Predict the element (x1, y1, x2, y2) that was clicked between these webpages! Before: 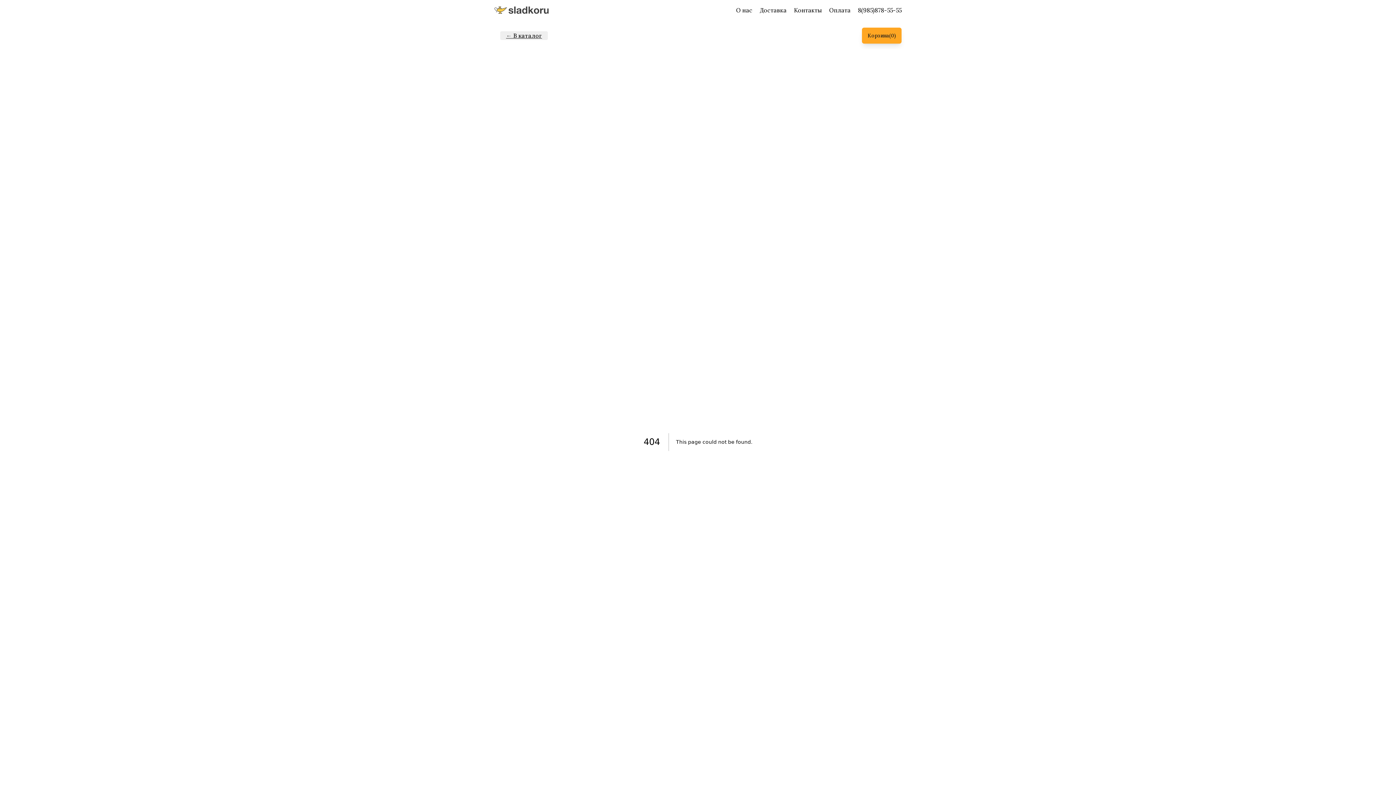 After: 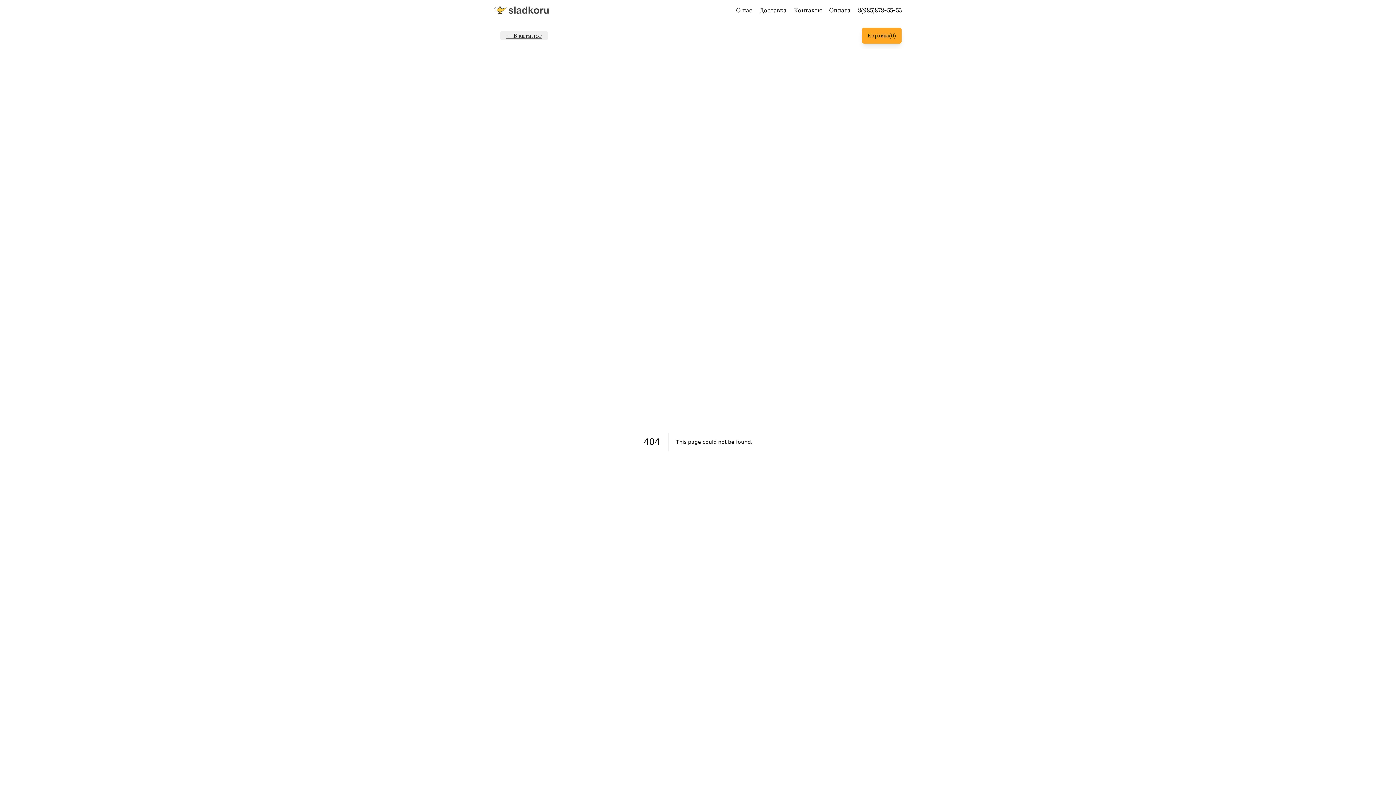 Action: label: 8(985)878-55-55 bbox: (858, 5, 901, 14)